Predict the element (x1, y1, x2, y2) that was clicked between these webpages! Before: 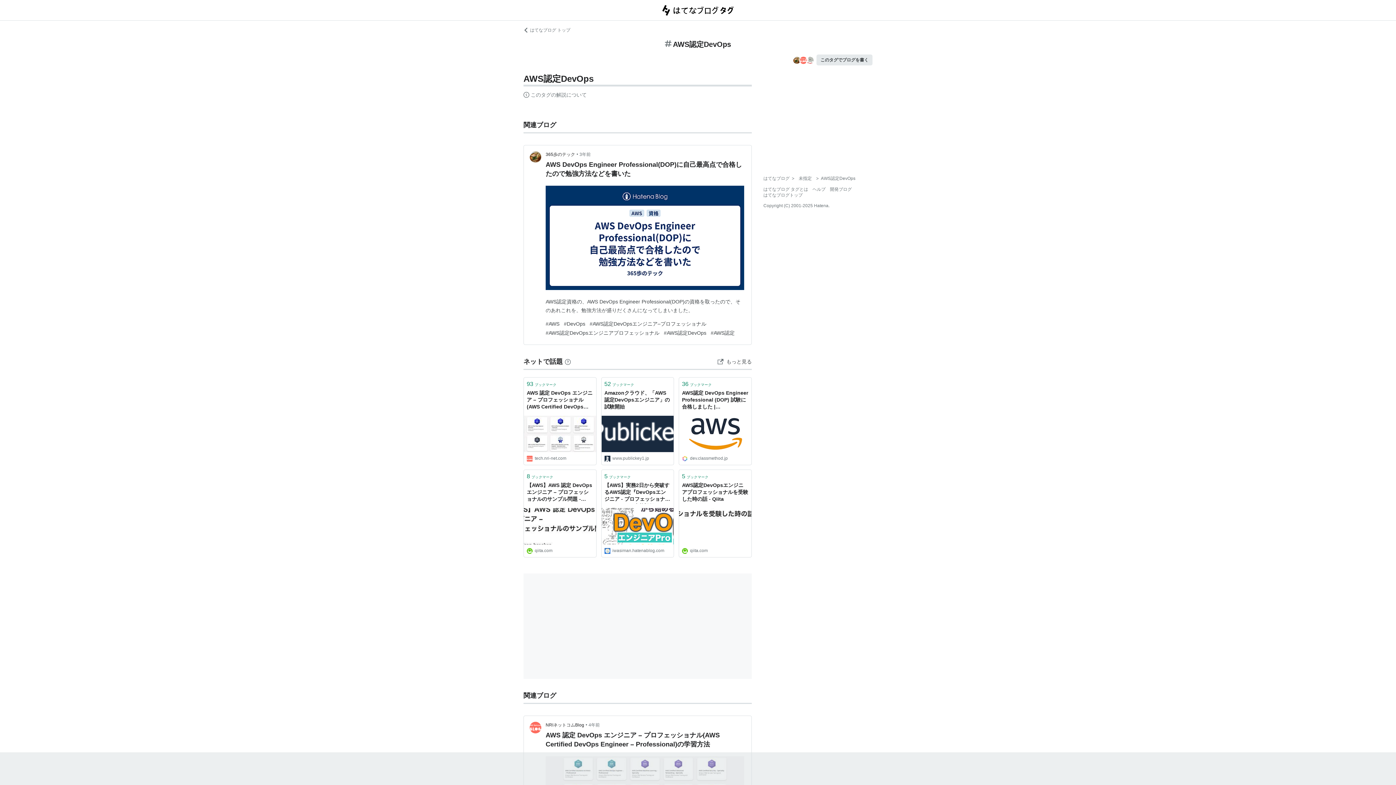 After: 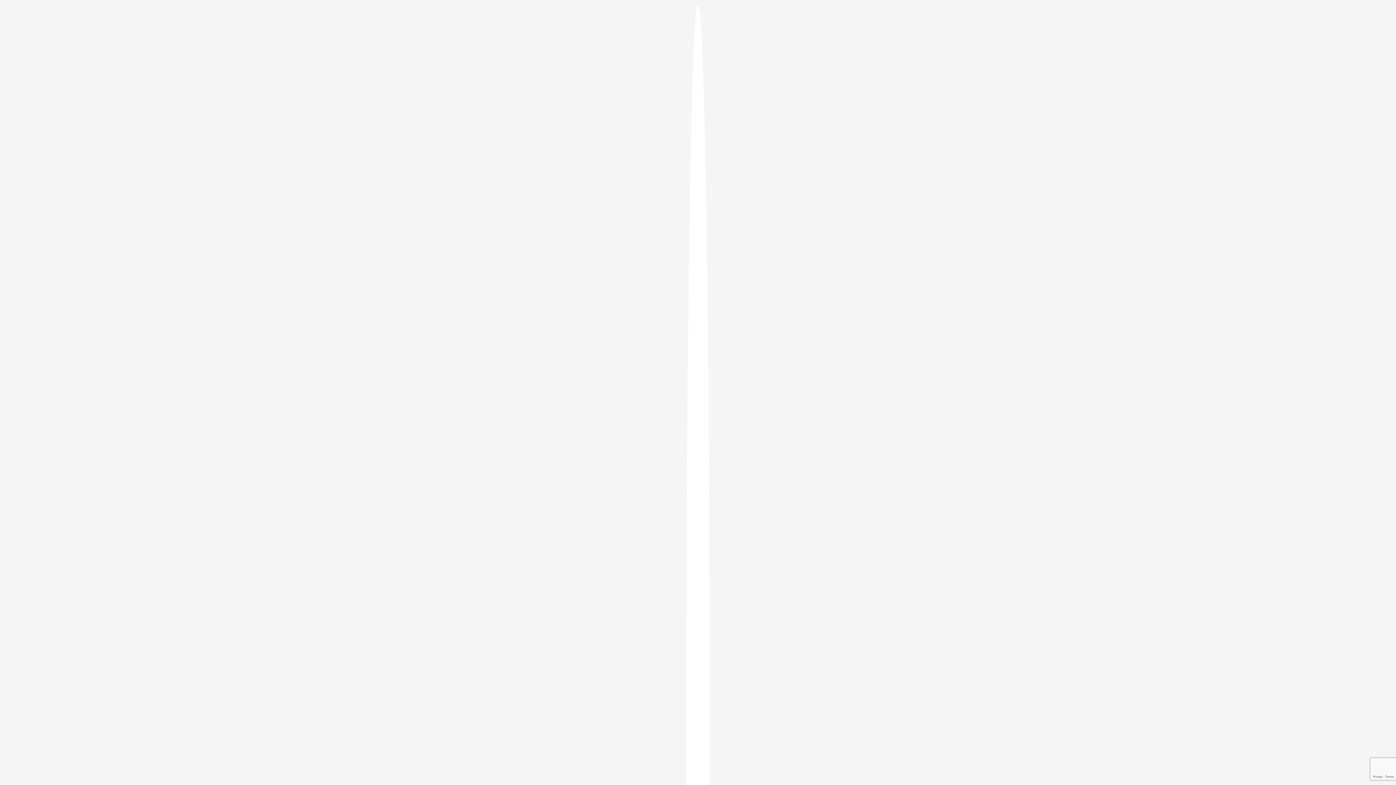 Action: label: このタグでブログを書く bbox: (816, 54, 872, 65)